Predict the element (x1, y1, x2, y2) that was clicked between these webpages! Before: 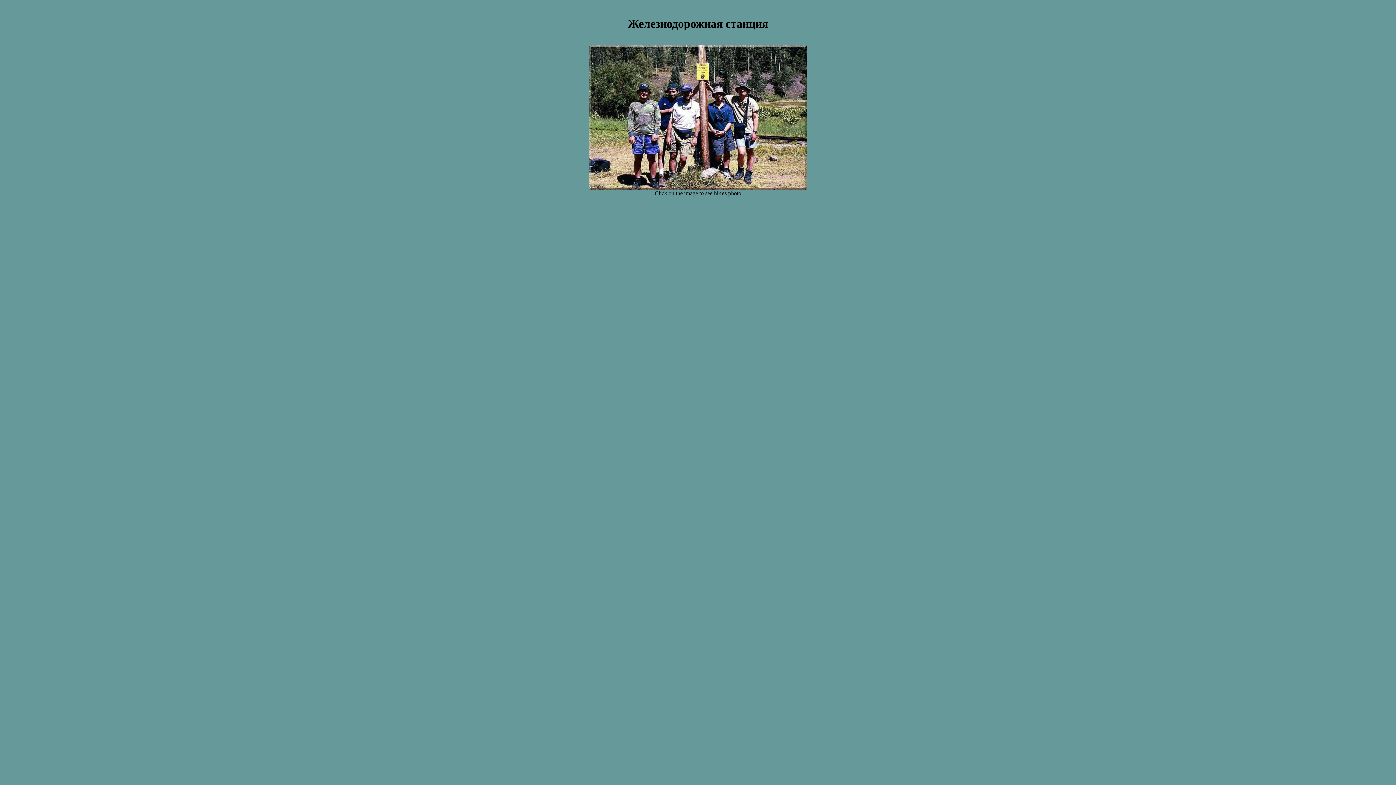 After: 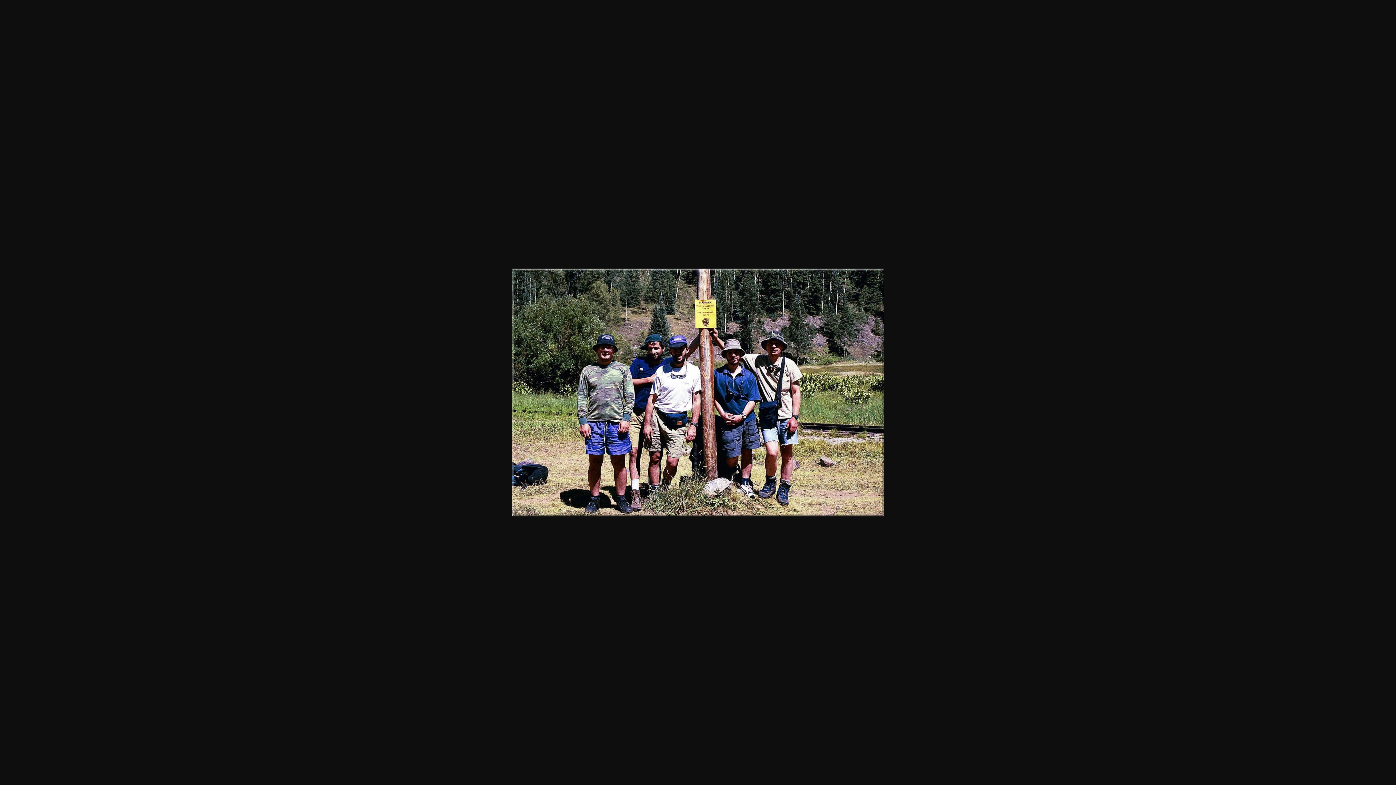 Action: bbox: (589, 185, 807, 191)